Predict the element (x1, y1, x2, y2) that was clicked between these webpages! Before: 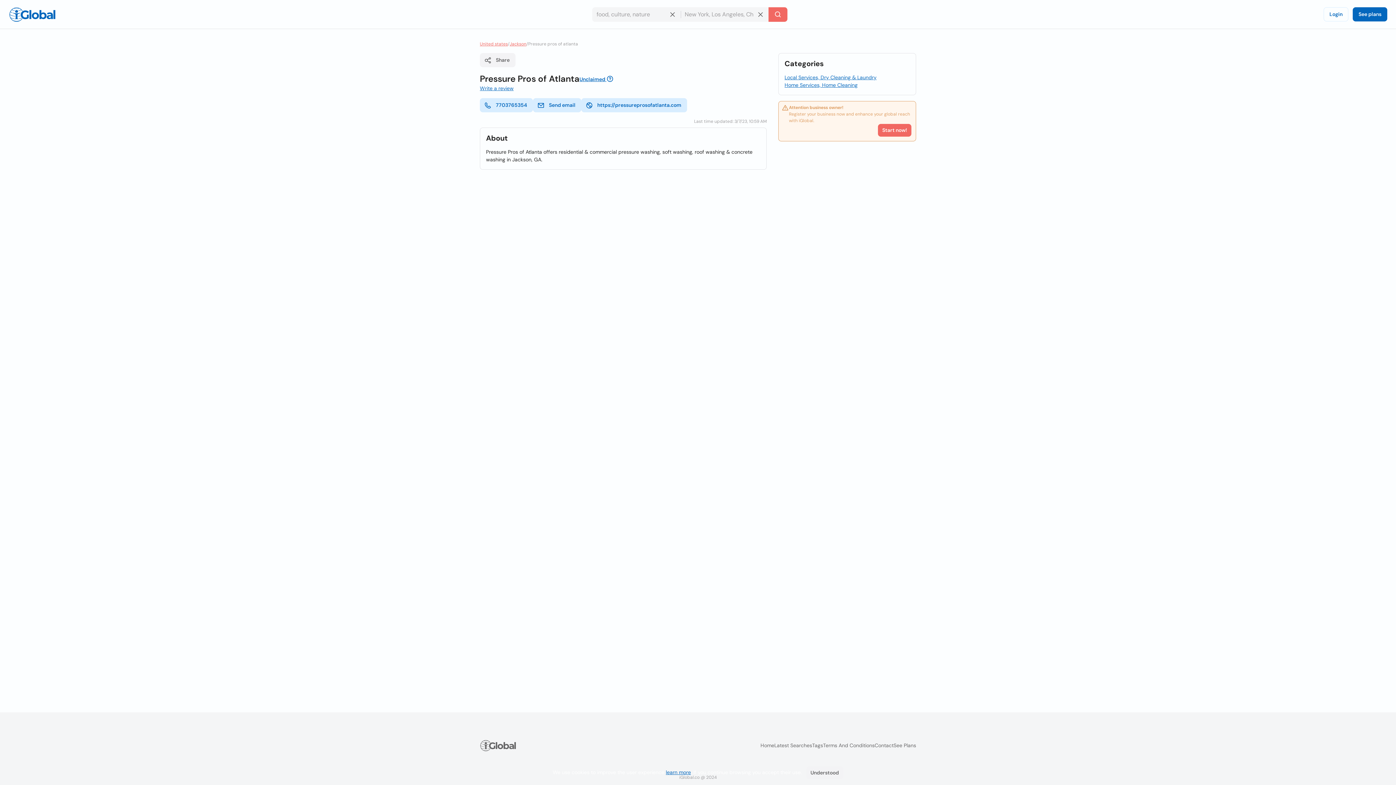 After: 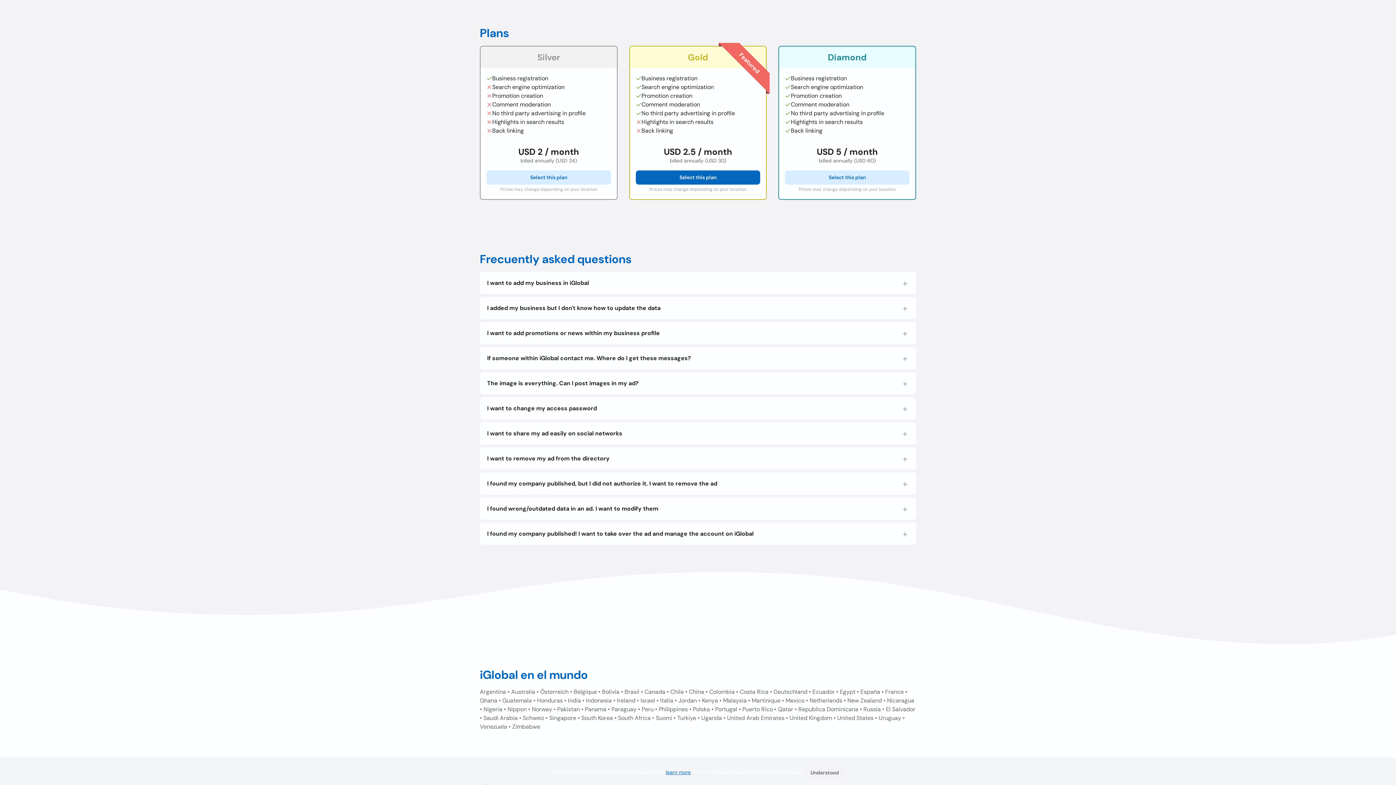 Action: label: See Plans bbox: (893, 742, 916, 749)